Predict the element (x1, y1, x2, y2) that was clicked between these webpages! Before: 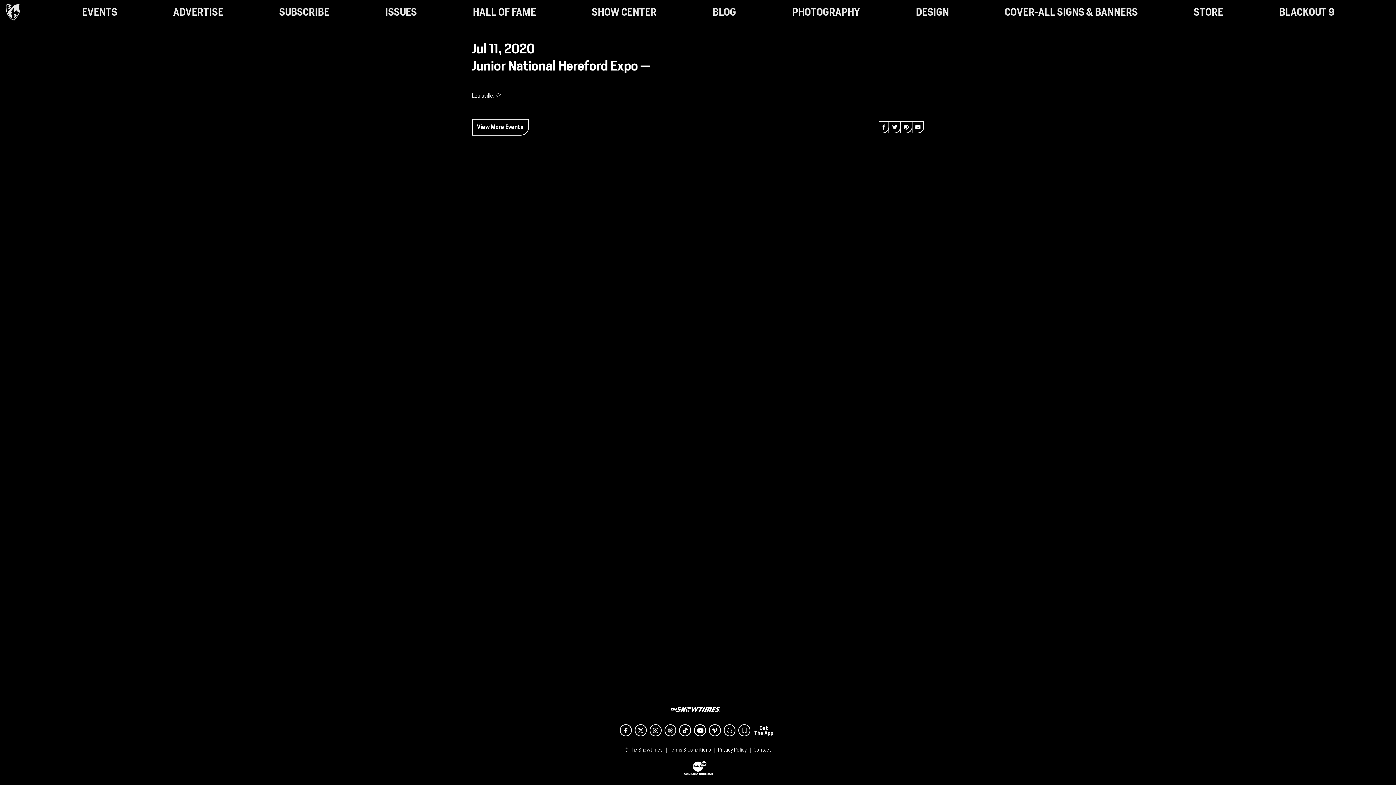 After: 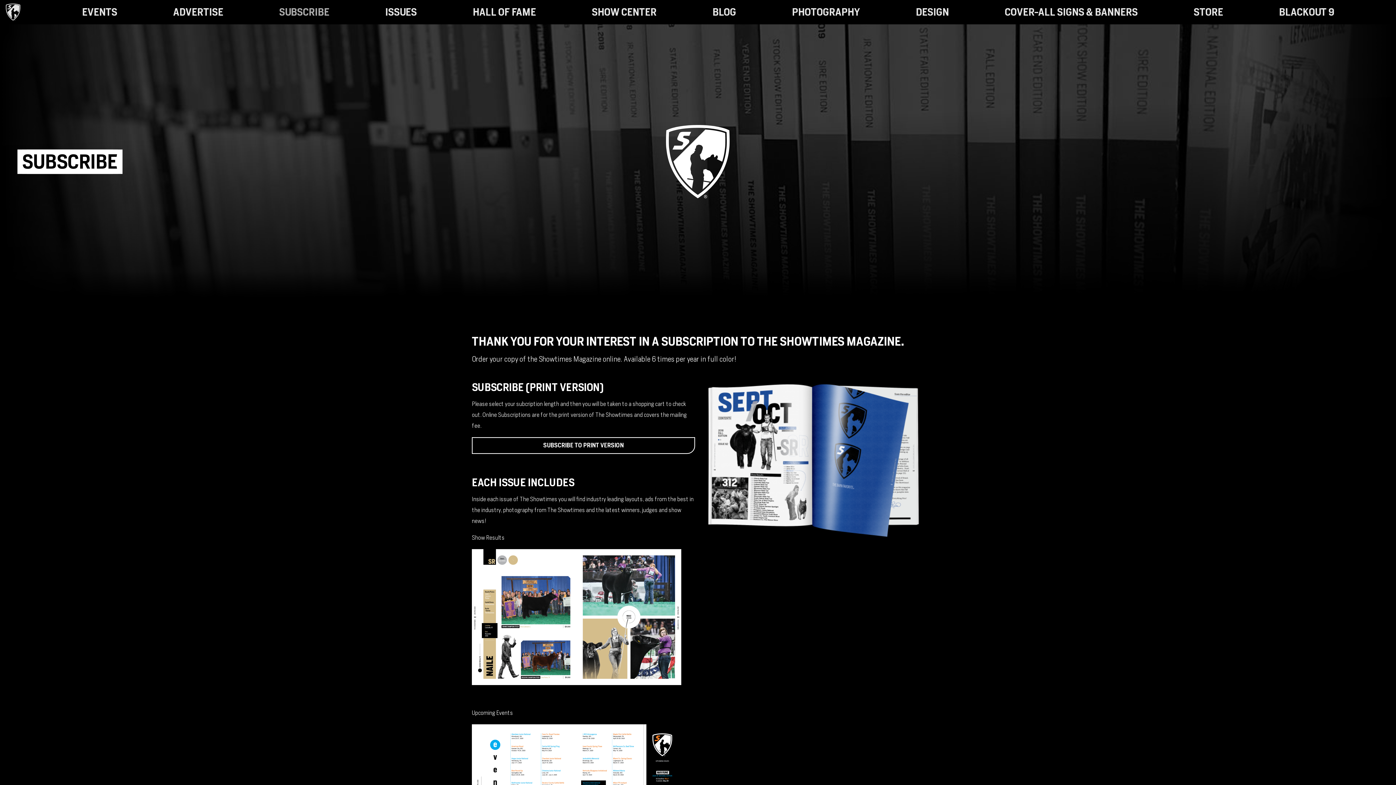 Action: bbox: (279, 2, 329, 21) label: SUBSCRIBE